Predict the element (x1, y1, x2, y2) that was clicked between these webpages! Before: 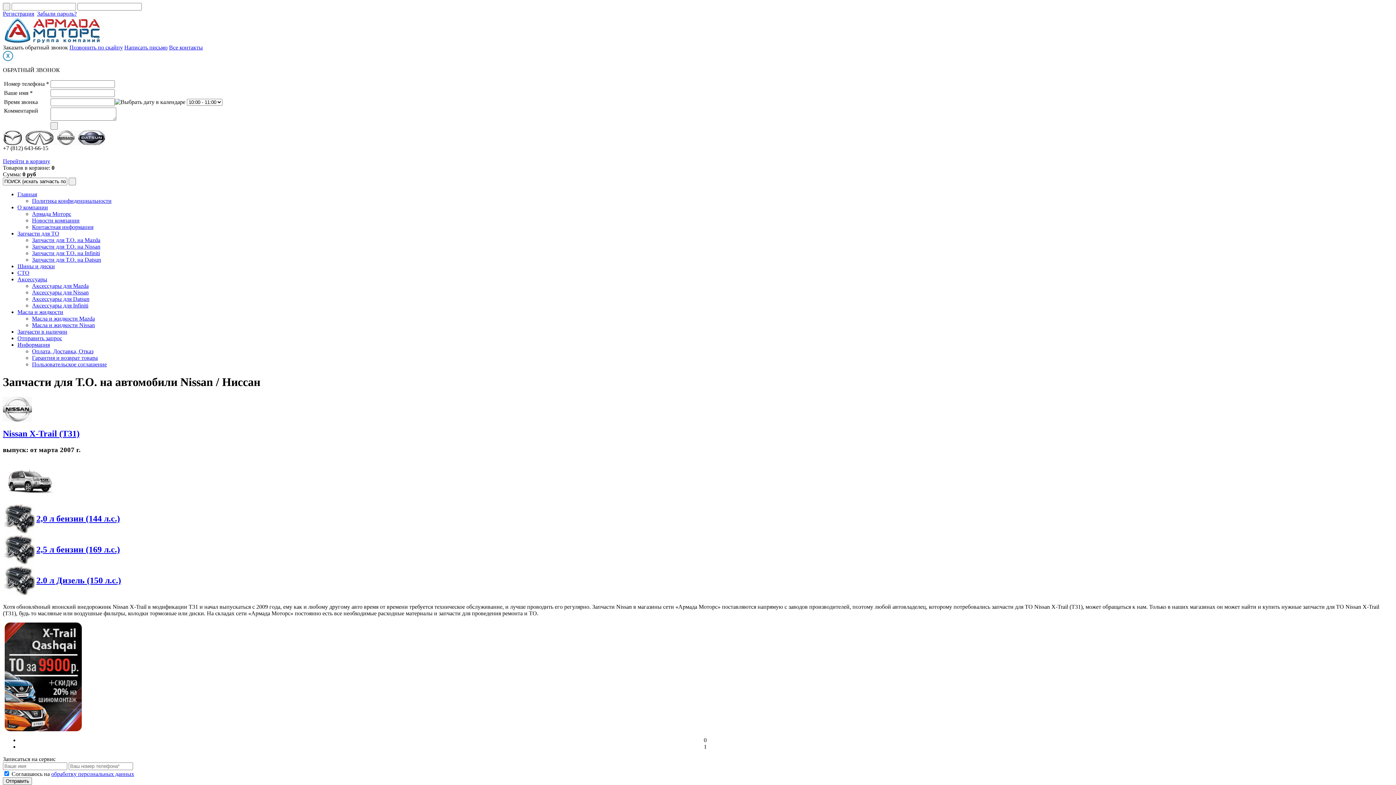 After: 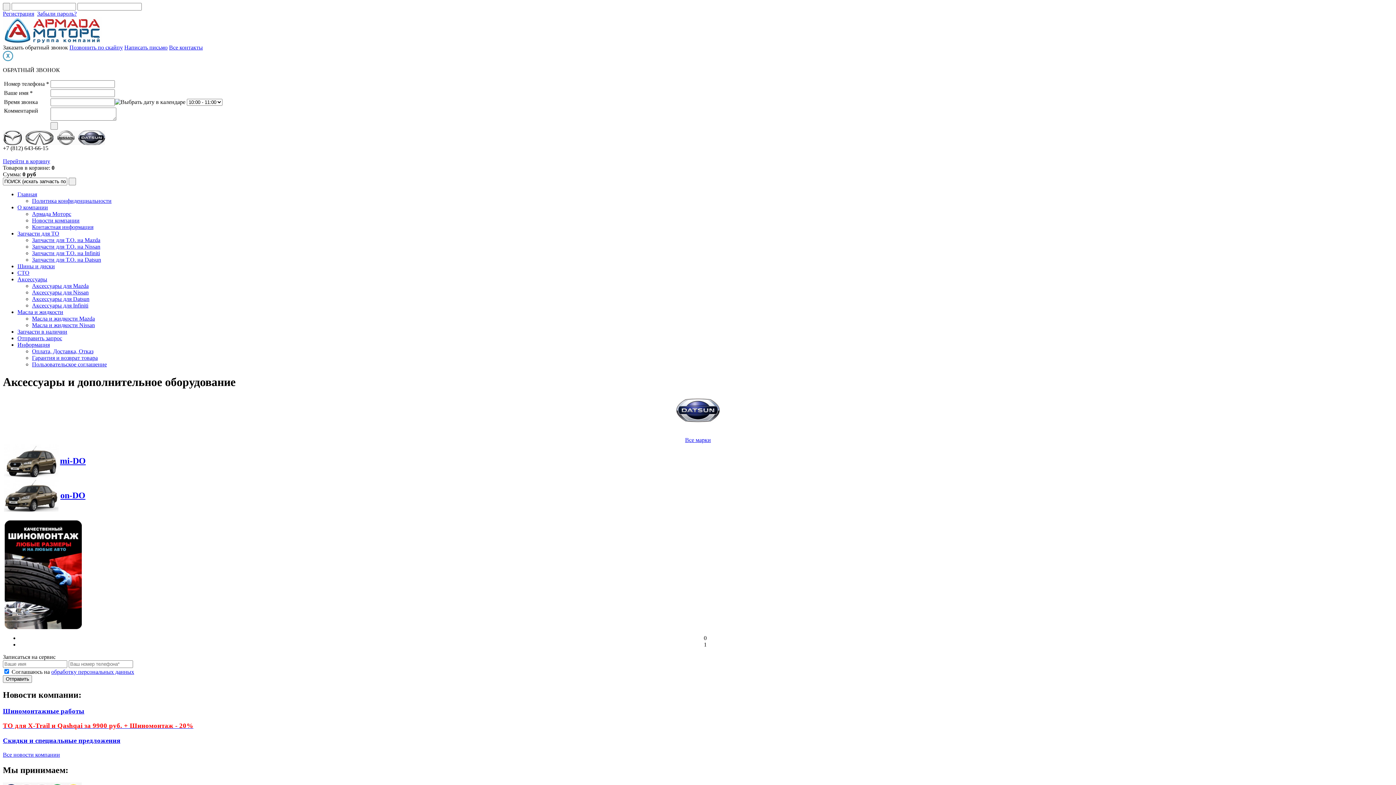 Action: label: Аксессуары для Datsun bbox: (32, 296, 89, 302)